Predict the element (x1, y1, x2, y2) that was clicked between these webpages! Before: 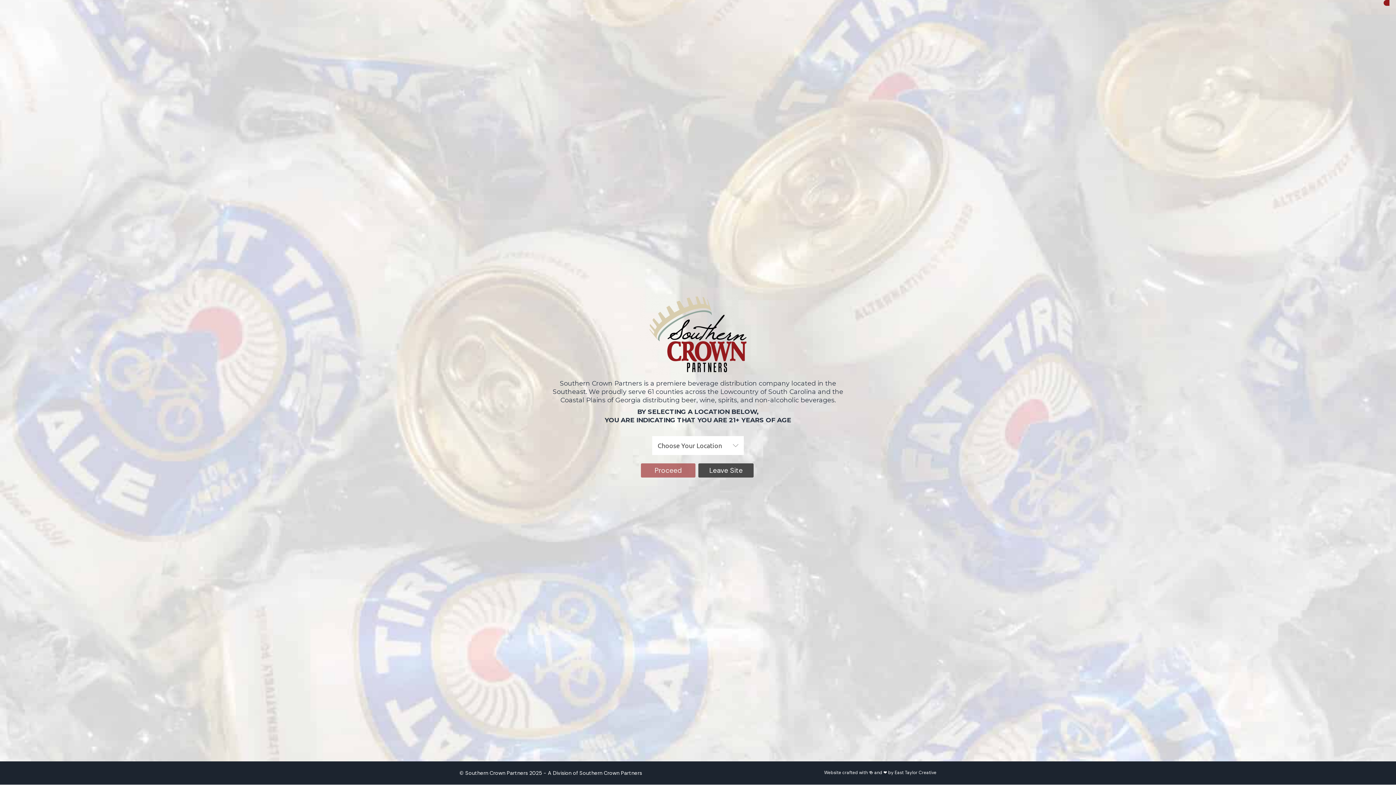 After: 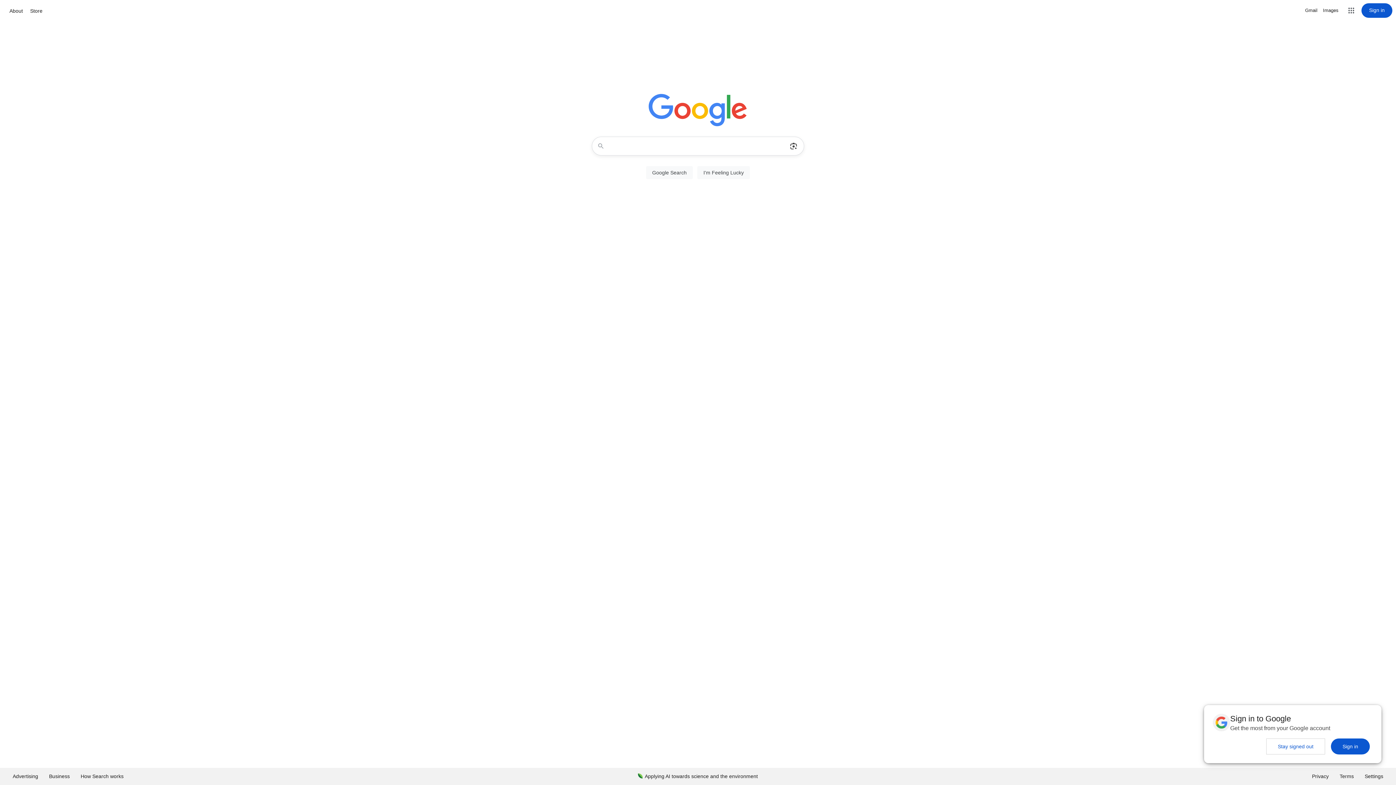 Action: bbox: (698, 463, 753, 477) label: Leave Site